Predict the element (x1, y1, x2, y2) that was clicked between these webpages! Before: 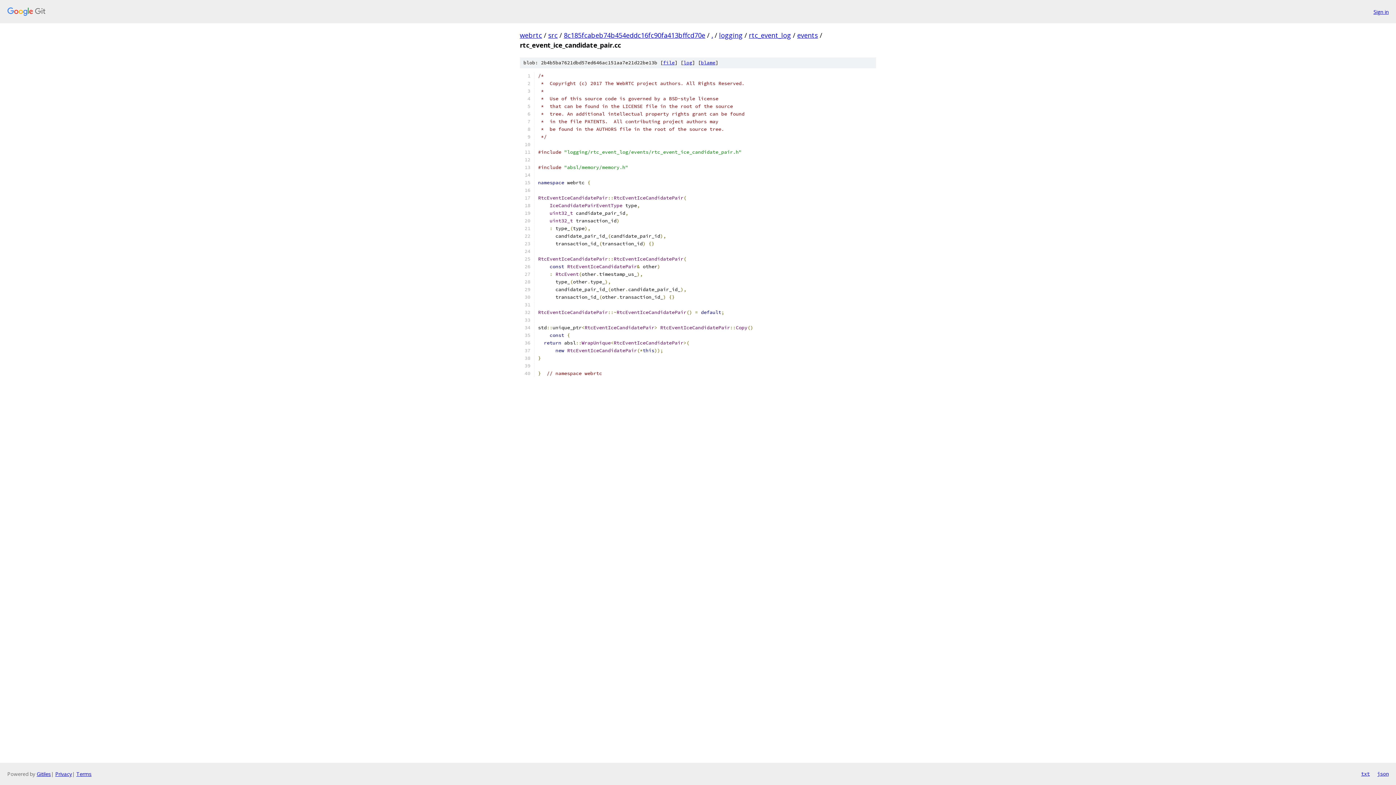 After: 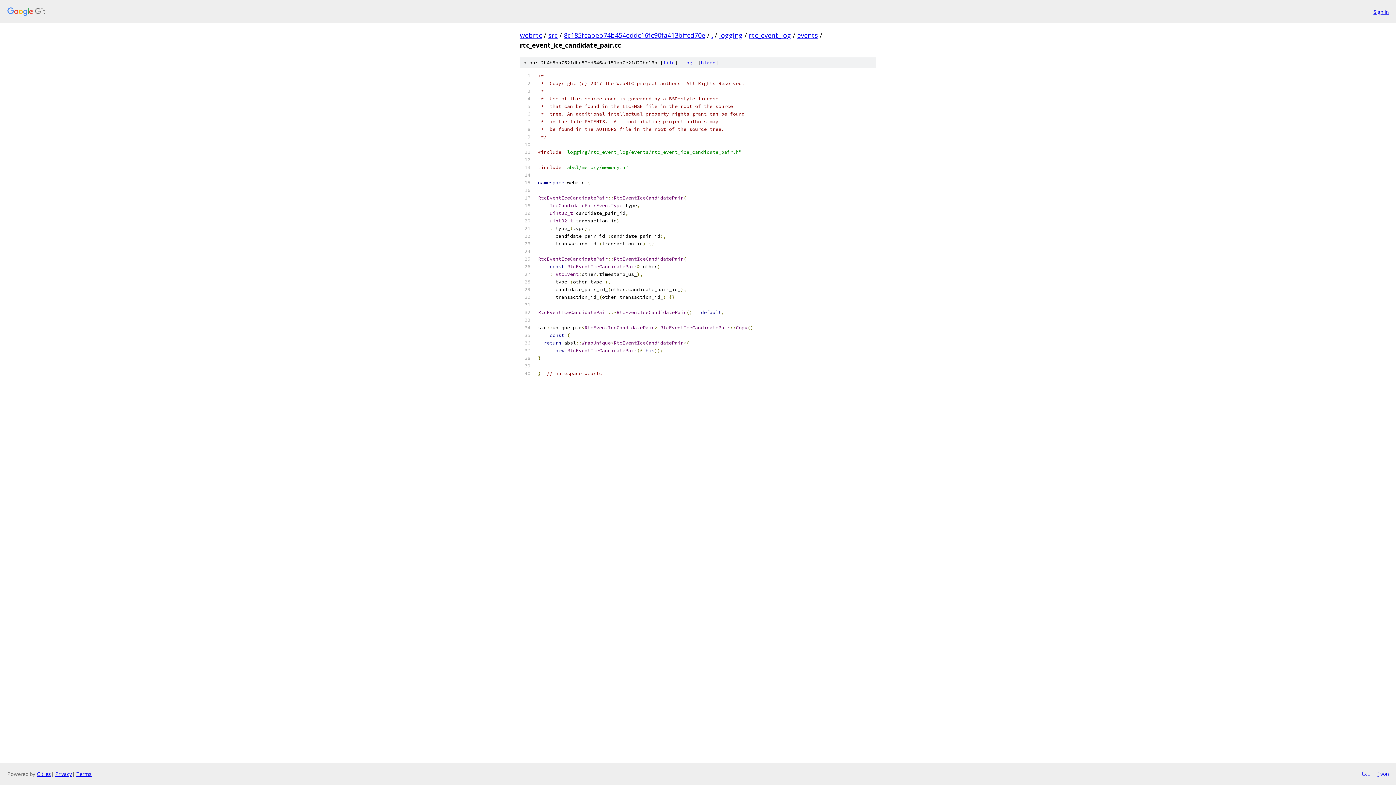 Action: label: file bbox: (663, 59, 674, 65)